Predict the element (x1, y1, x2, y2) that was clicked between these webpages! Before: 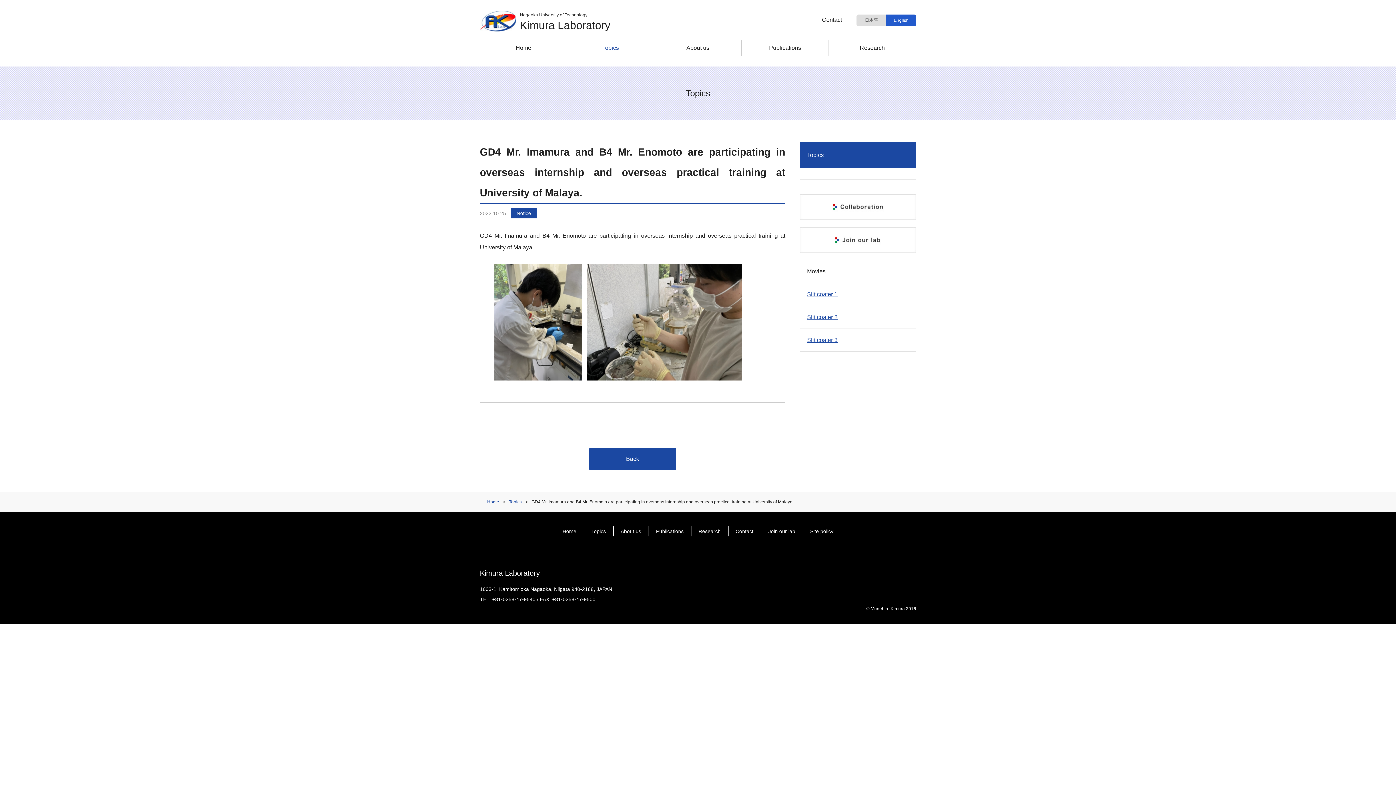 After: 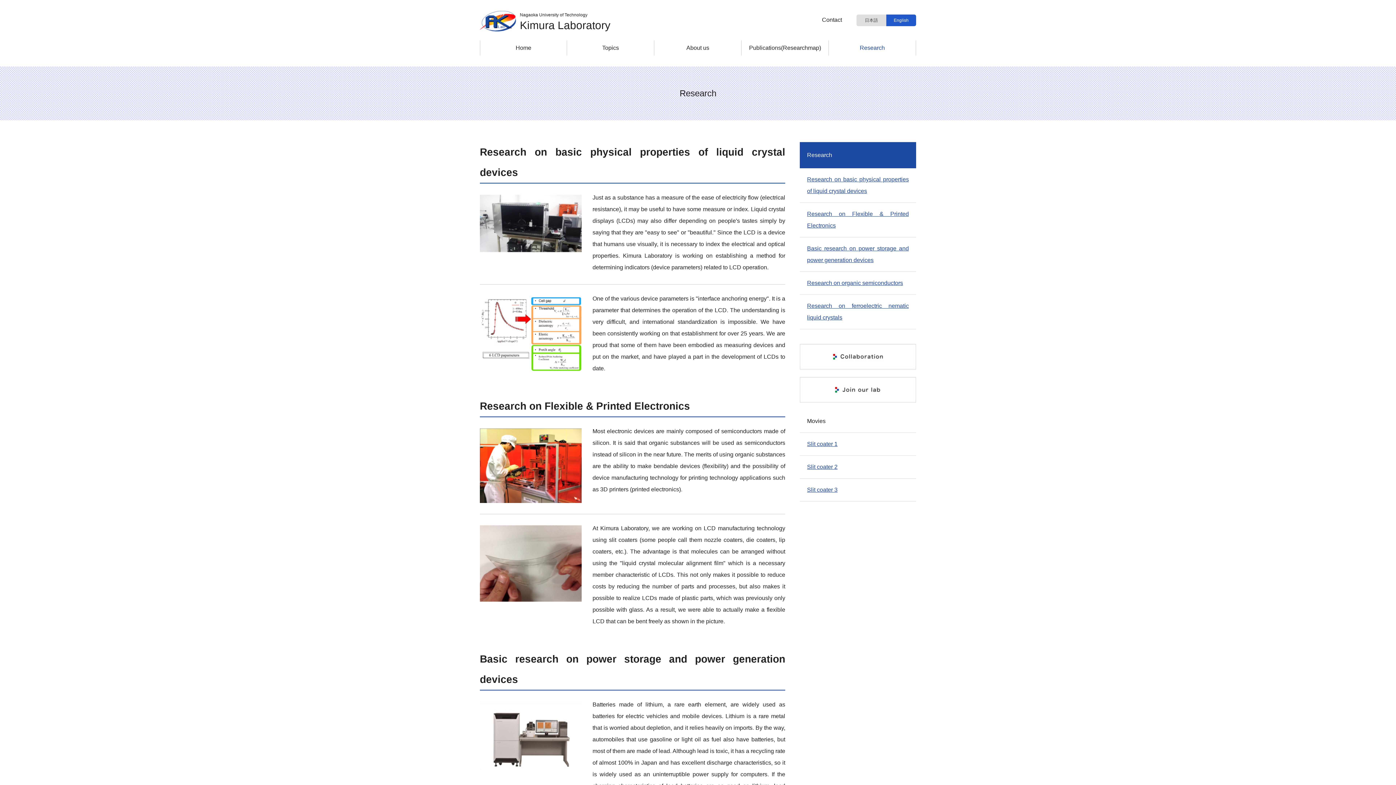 Action: label: Research bbox: (829, 40, 916, 55)